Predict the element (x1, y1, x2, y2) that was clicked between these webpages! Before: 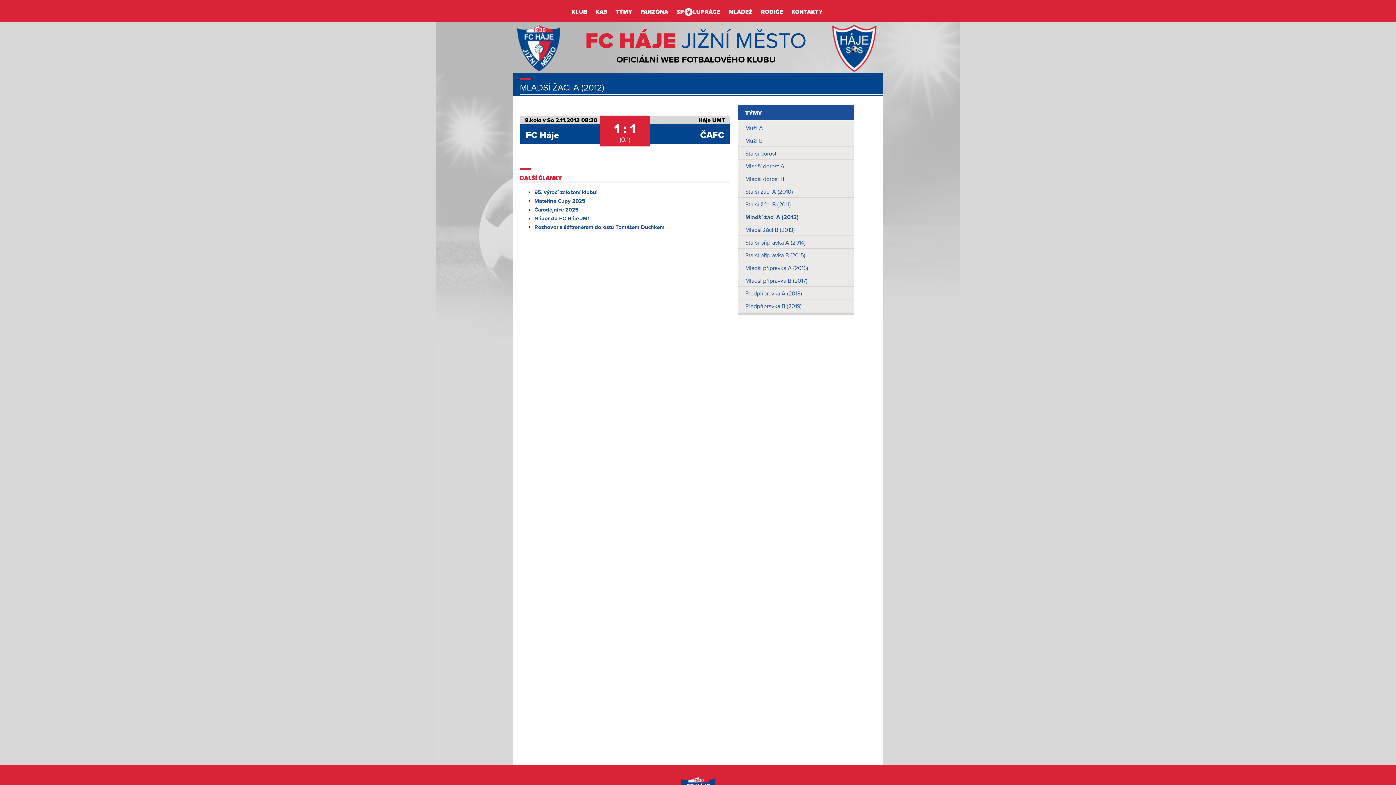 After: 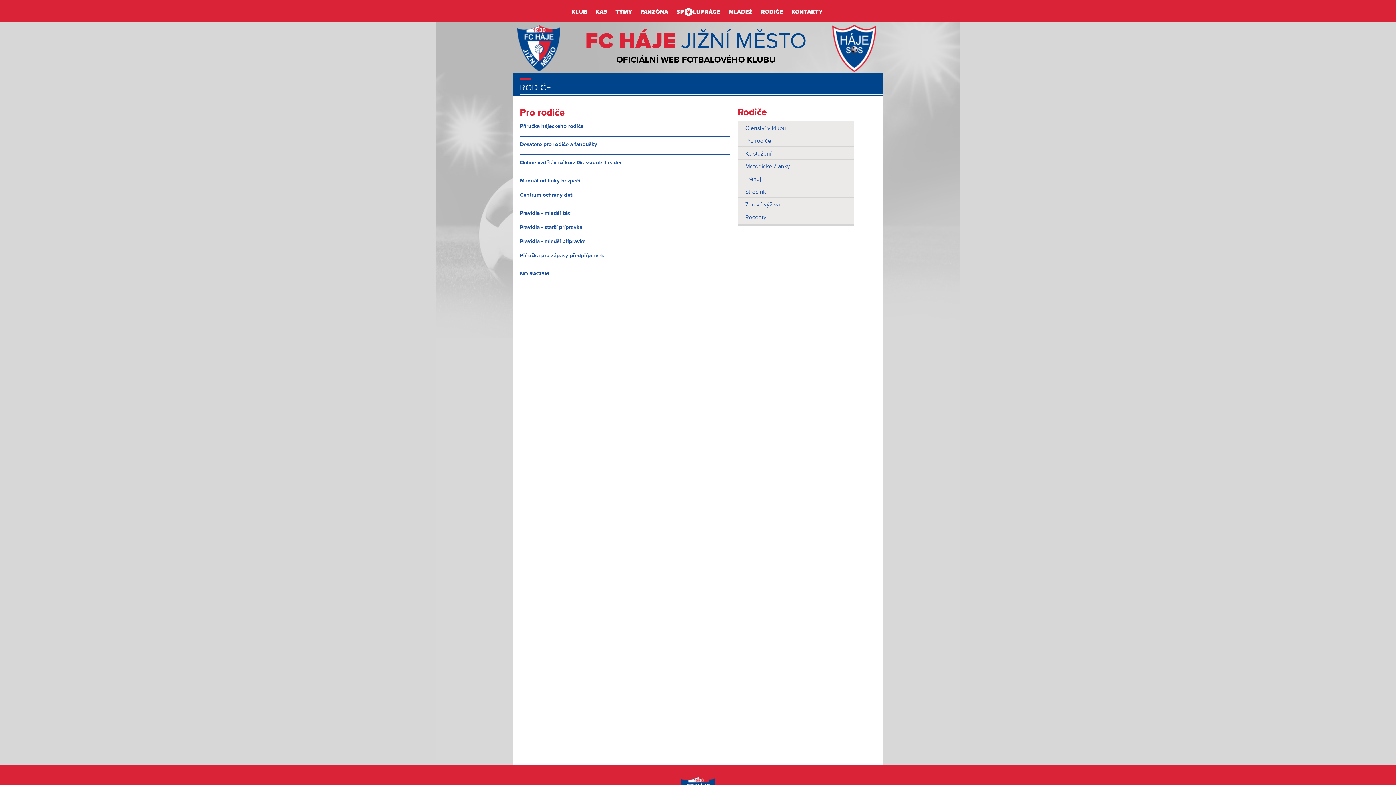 Action: bbox: (759, 0, 785, 21) label: RODIČE